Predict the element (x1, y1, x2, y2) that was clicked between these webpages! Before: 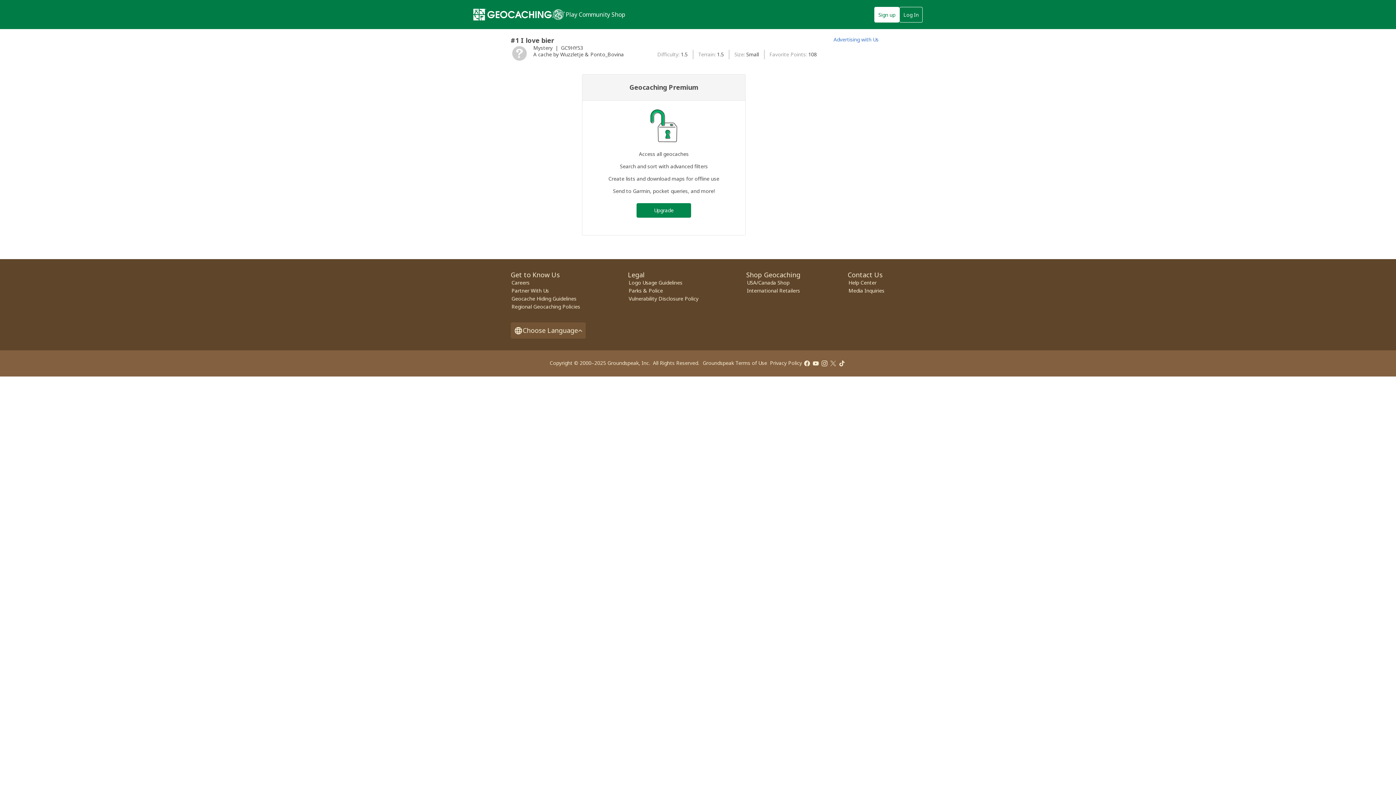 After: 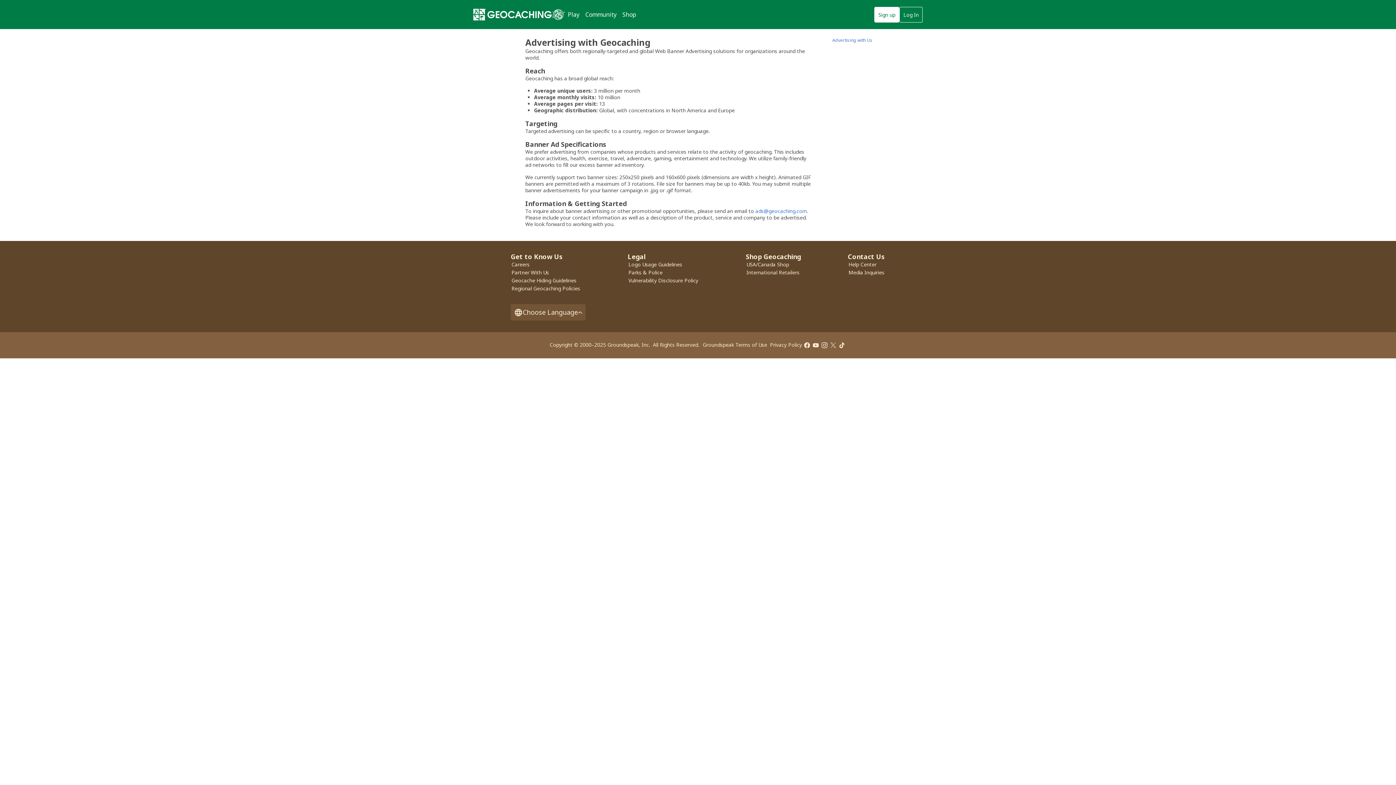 Action: bbox: (833, 36, 878, 42) label: Advertising with Us